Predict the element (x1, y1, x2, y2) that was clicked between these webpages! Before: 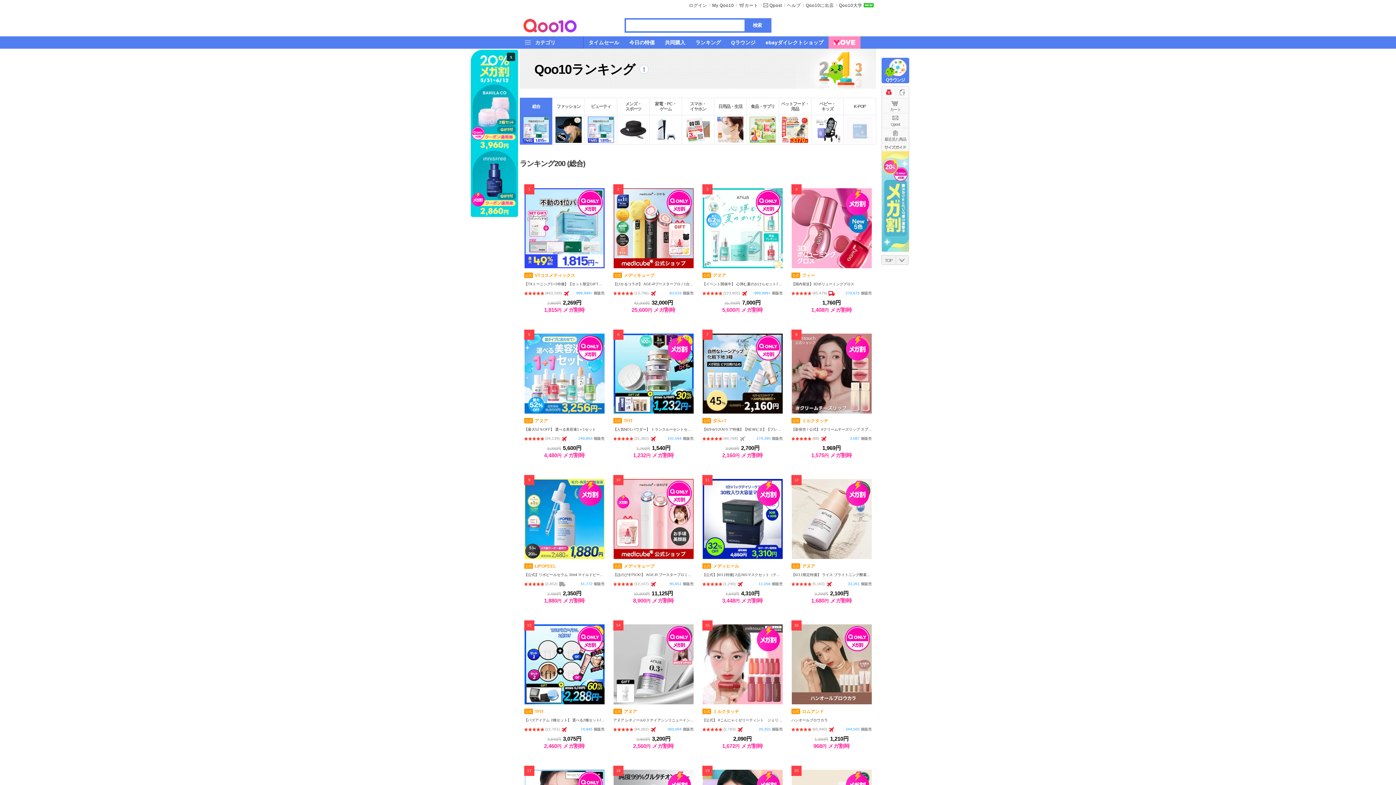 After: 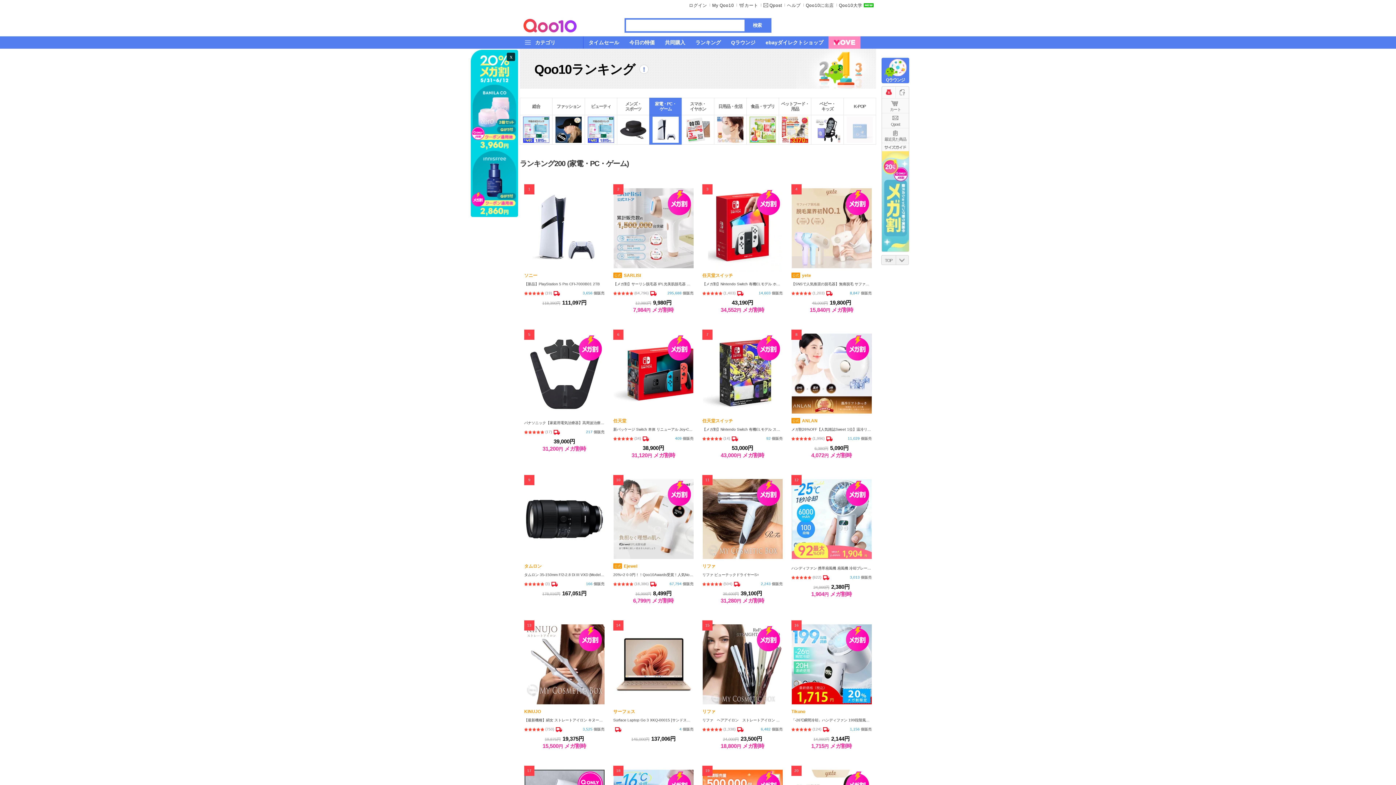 Action: bbox: (649, 97, 682, 144) label: 家電・PC・
ゲーム
price
111,097円